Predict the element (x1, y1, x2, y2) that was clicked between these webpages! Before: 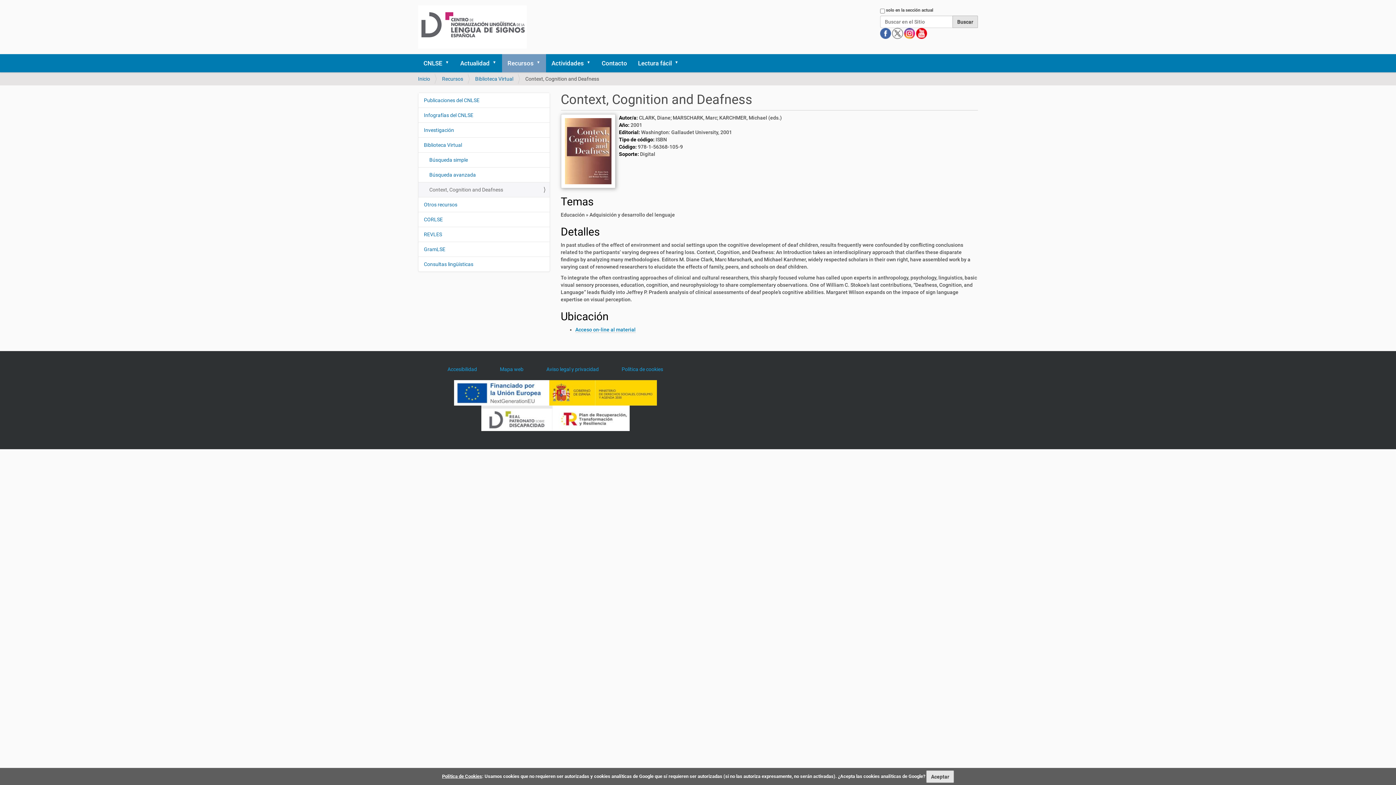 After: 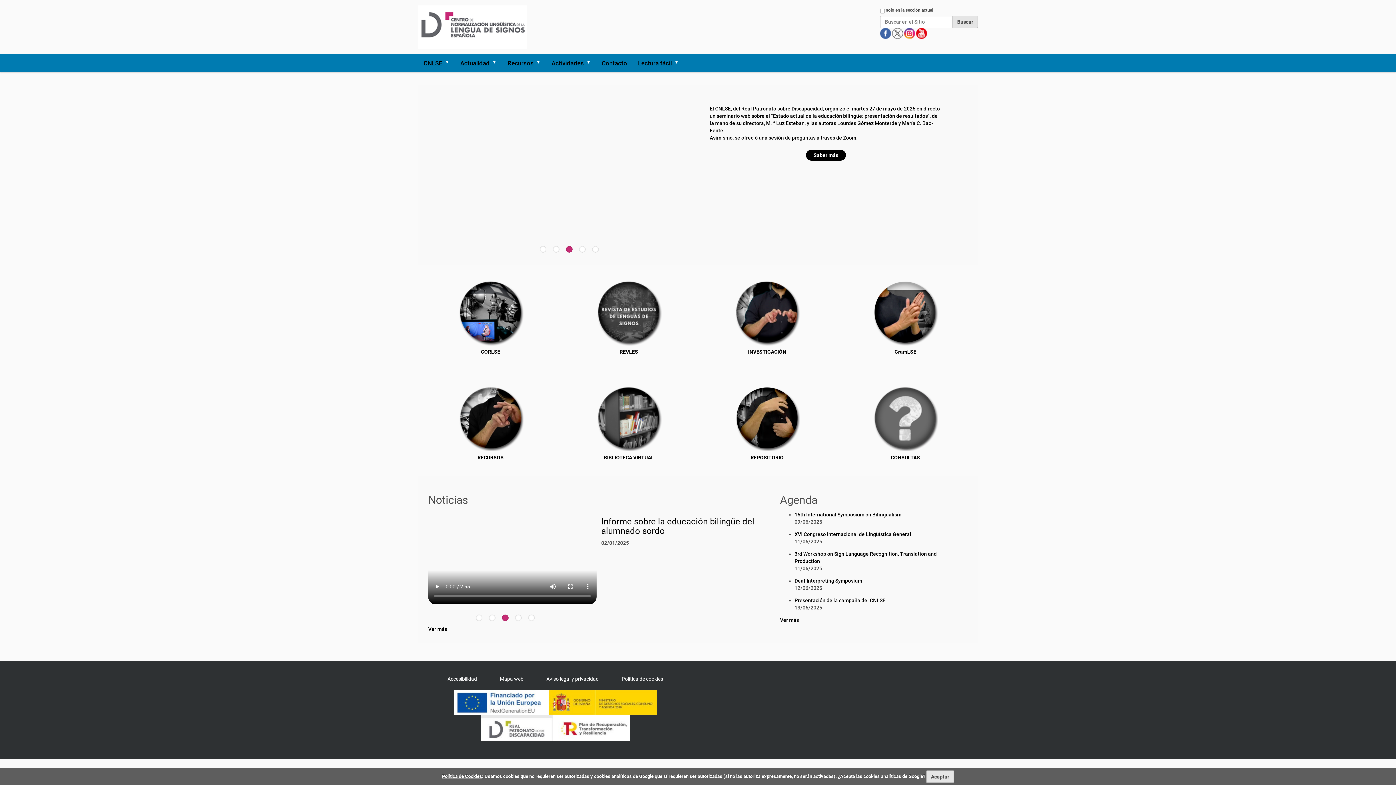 Action: bbox: (418, 5, 526, 48)